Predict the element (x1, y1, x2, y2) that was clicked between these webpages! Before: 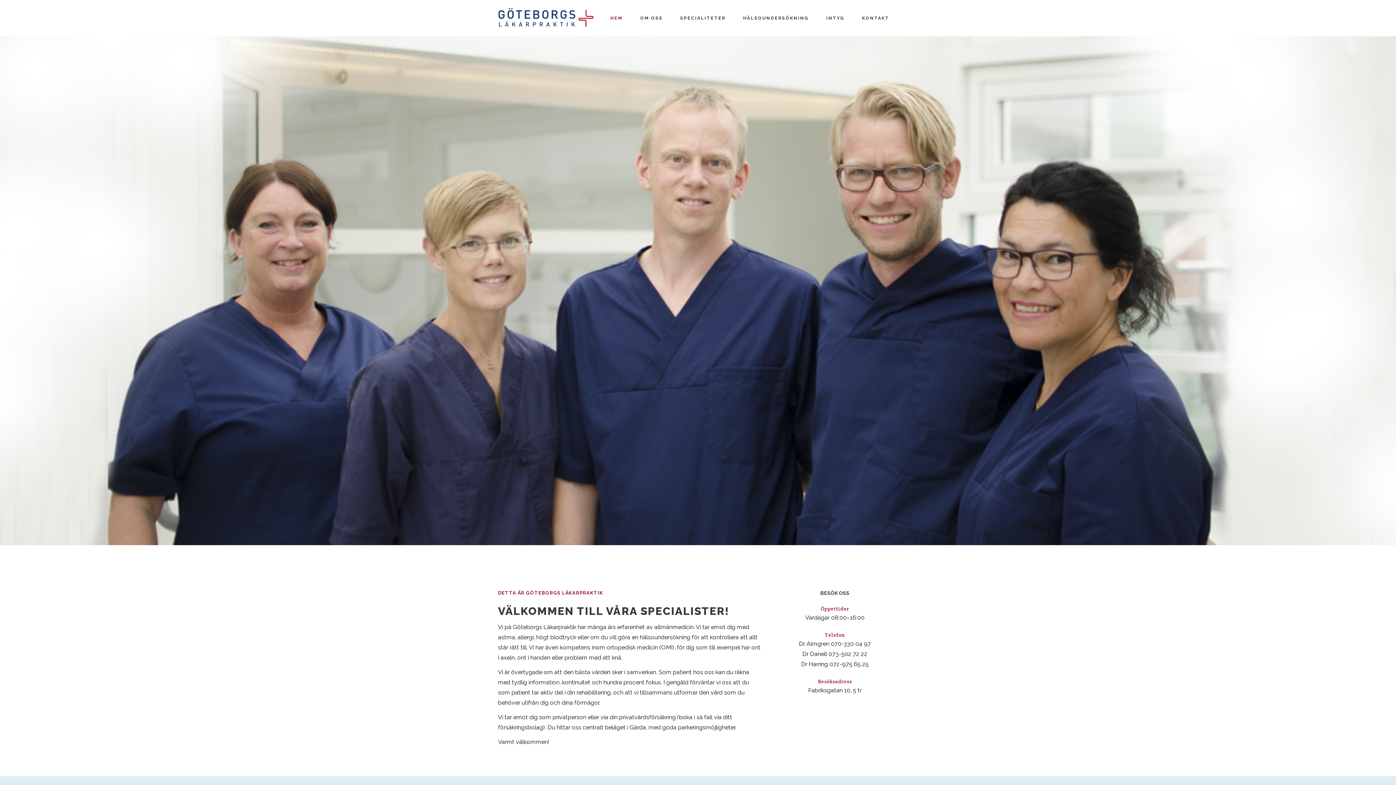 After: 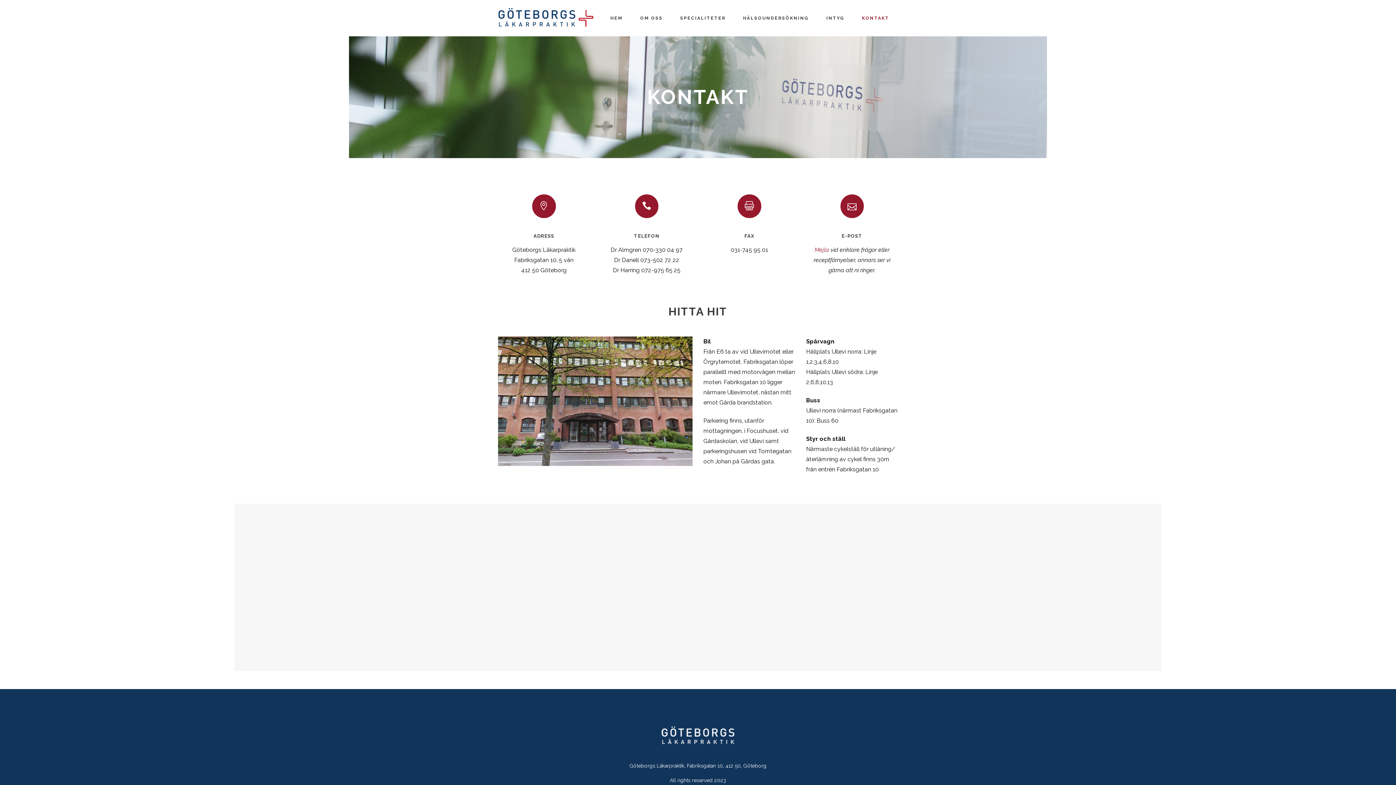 Action: bbox: (853, 0, 898, 36) label: KONTAKT